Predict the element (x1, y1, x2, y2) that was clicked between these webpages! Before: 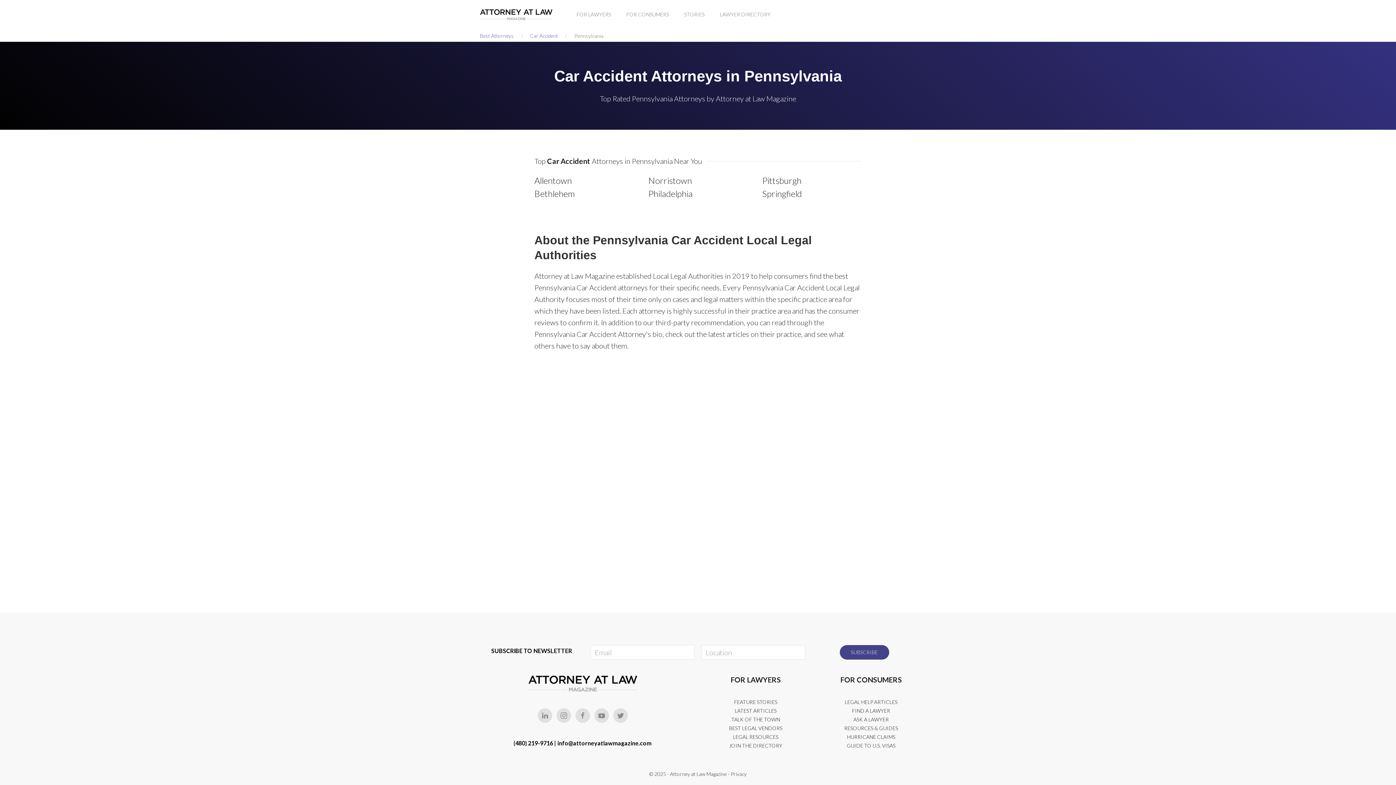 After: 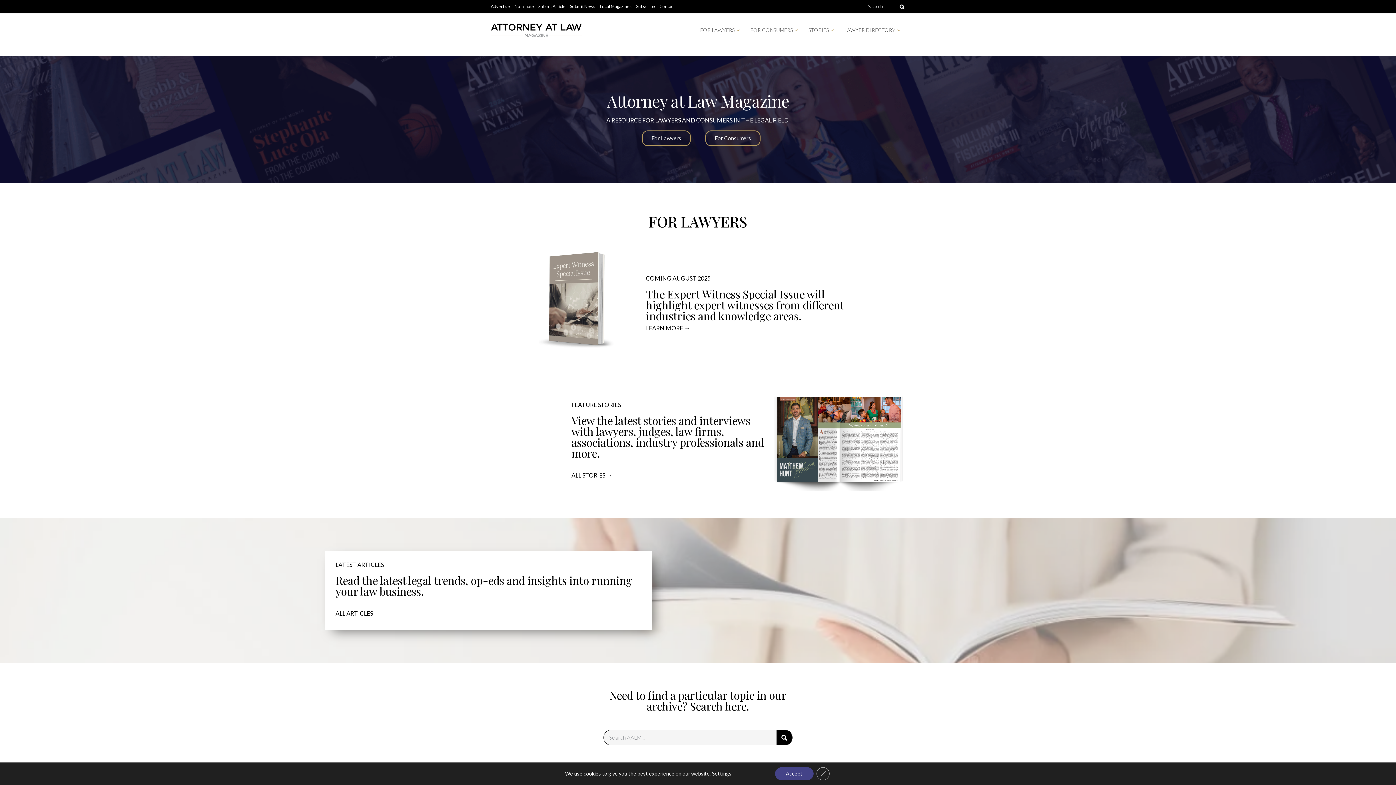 Action: bbox: (480, 8, 556, 20)